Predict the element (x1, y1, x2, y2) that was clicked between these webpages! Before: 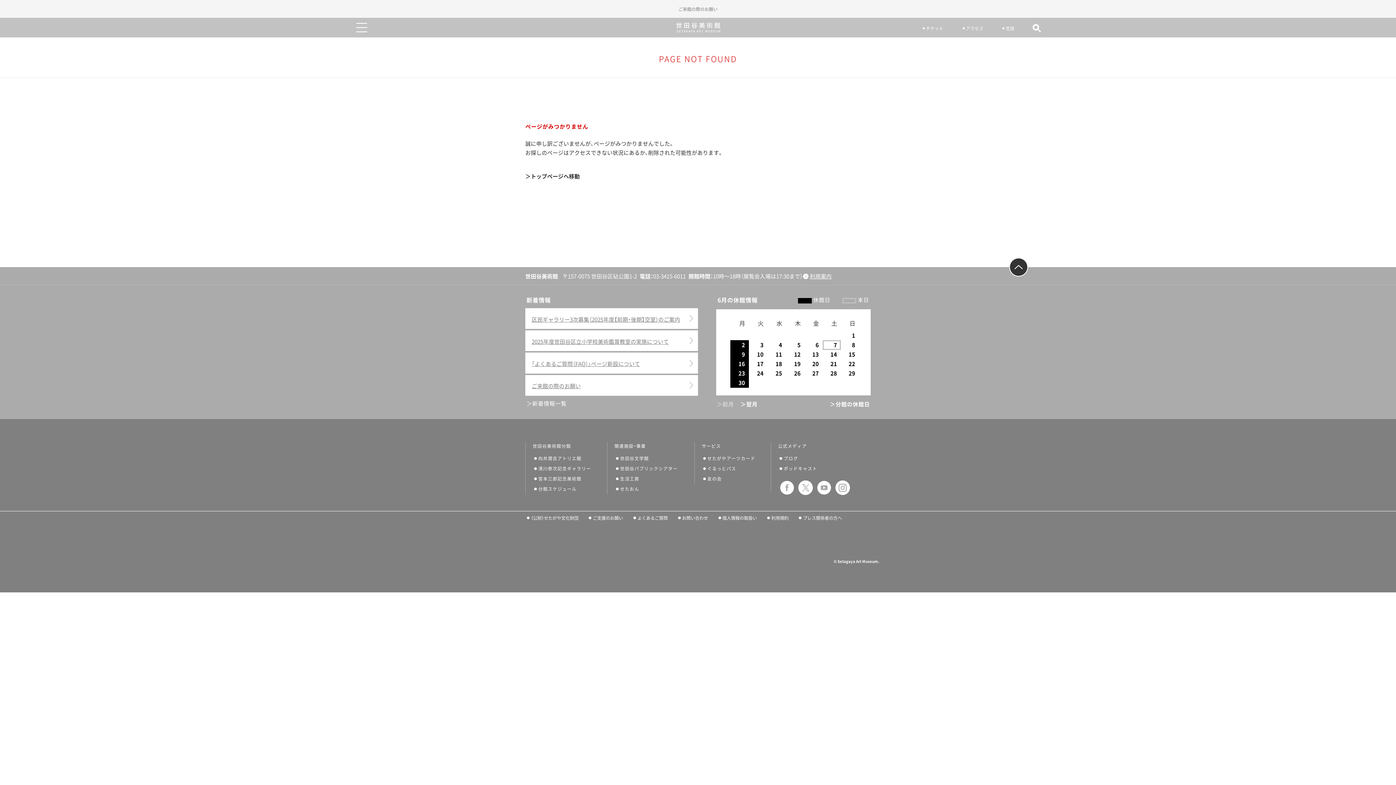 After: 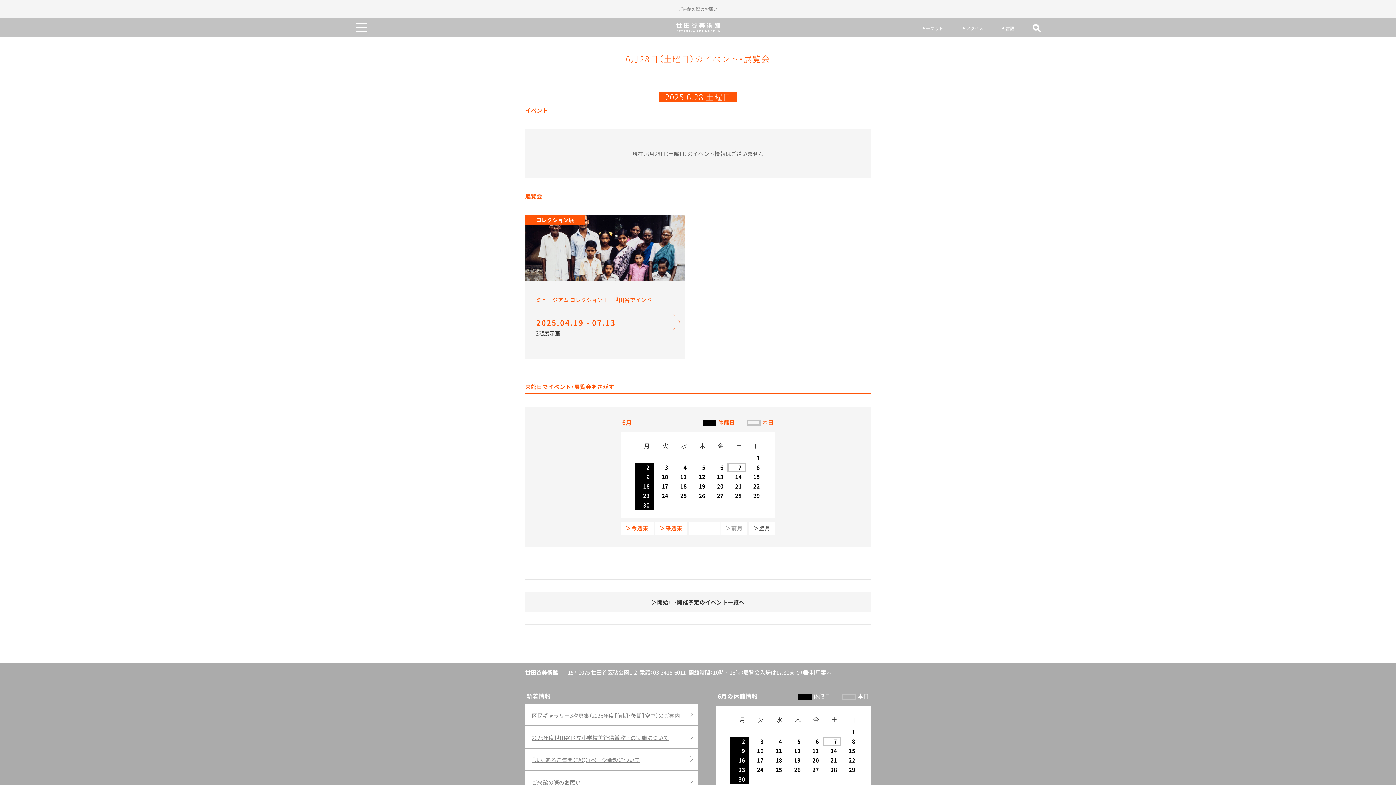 Action: bbox: (822, 371, 841, 376) label: 28